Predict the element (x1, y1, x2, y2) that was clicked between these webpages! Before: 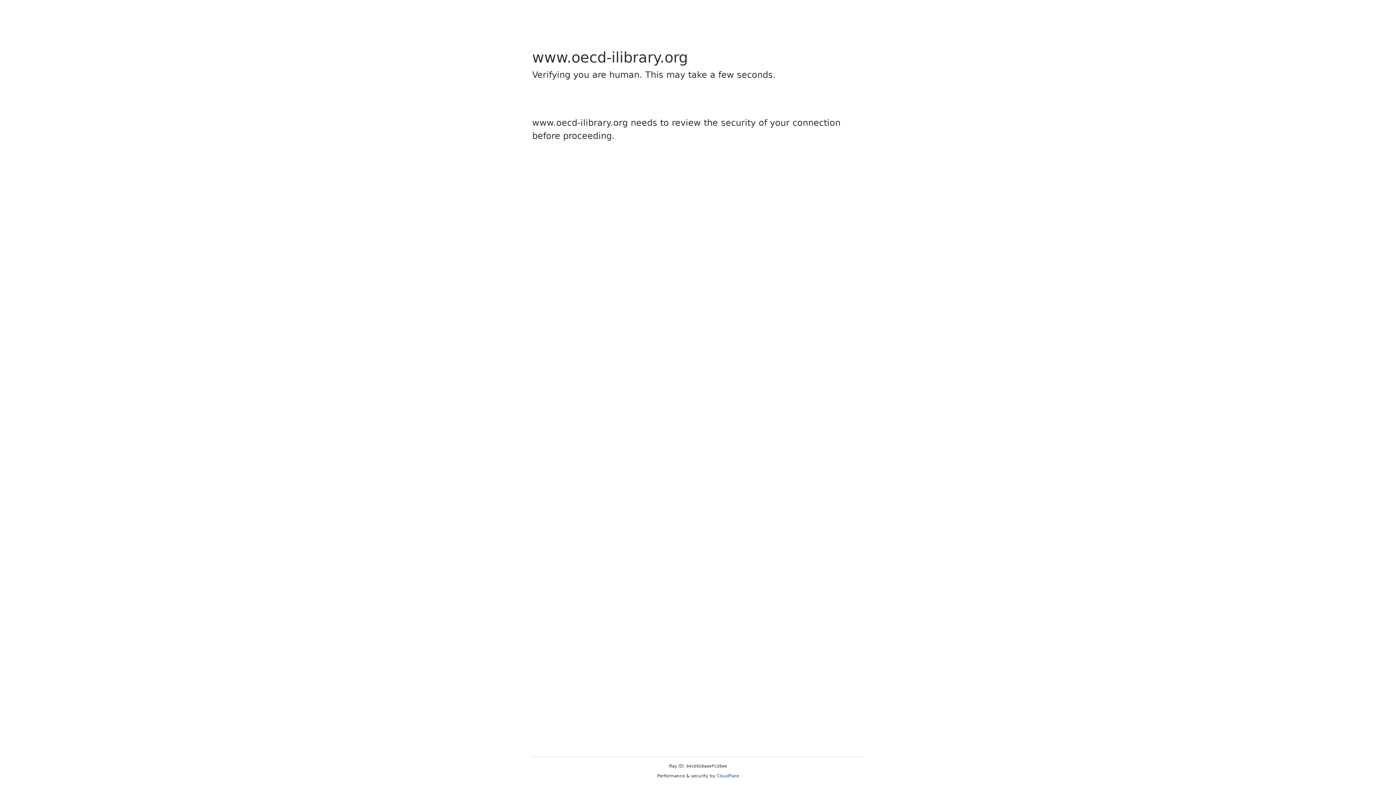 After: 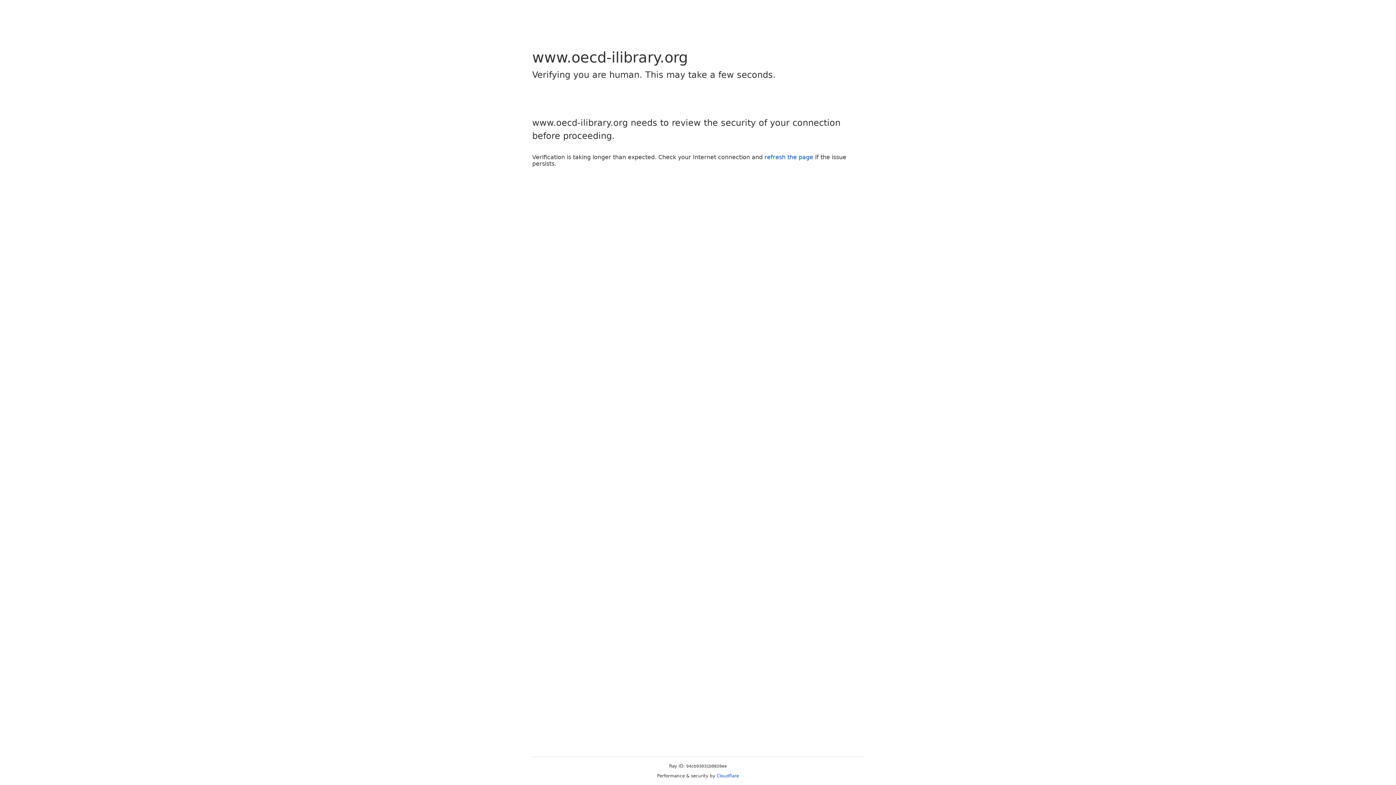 Action: bbox: (716, 773, 739, 778) label: Cloudflare